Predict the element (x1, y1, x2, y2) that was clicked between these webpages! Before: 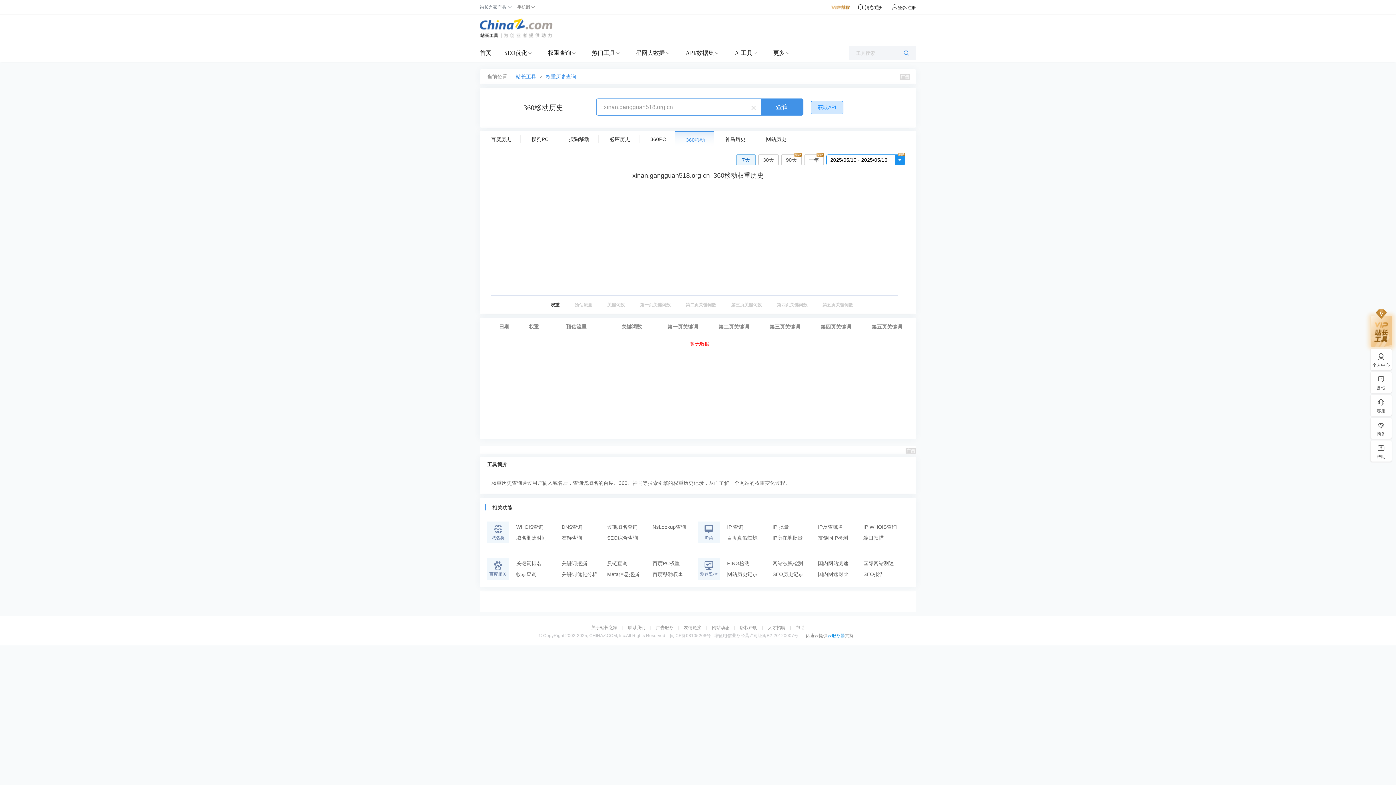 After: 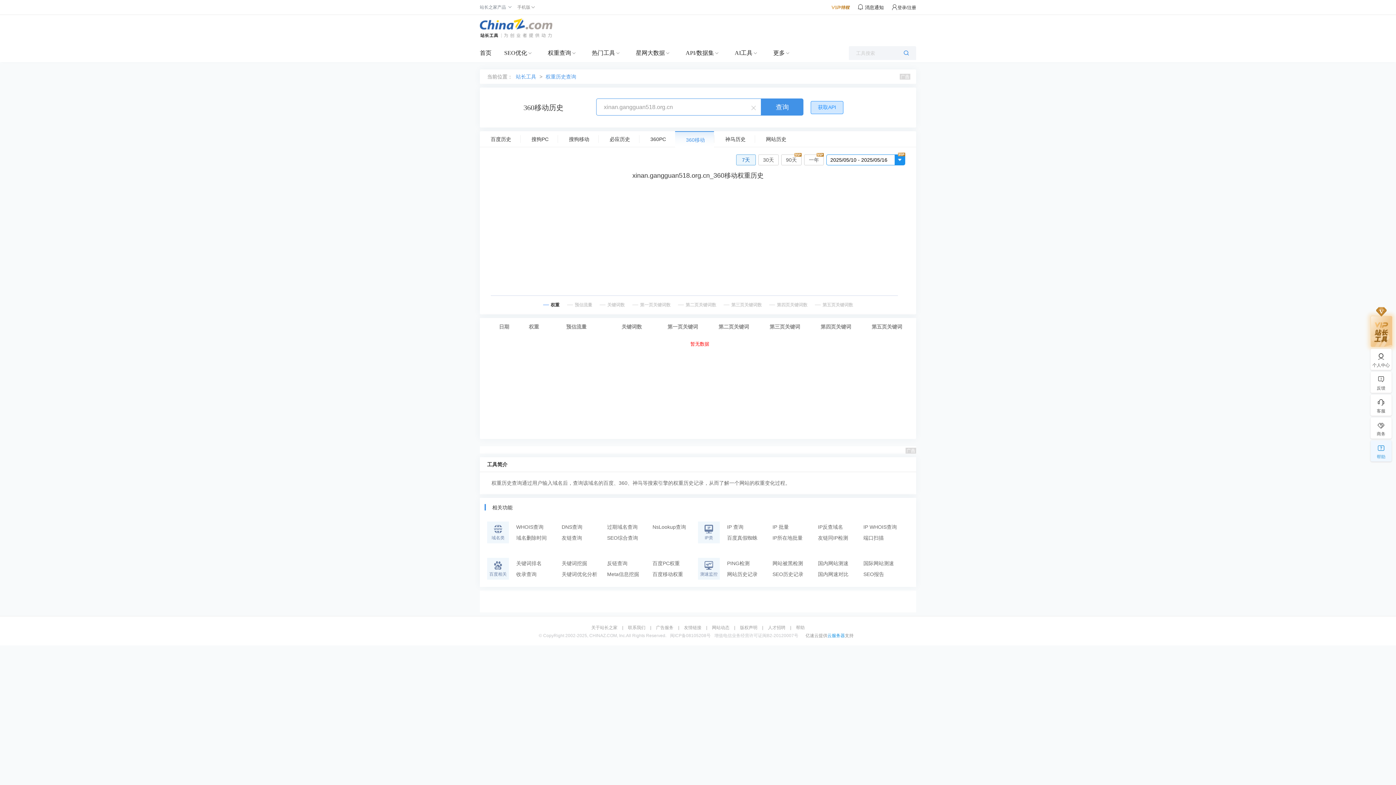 Action: bbox: (1370, 442, 1392, 460) label: 帮助